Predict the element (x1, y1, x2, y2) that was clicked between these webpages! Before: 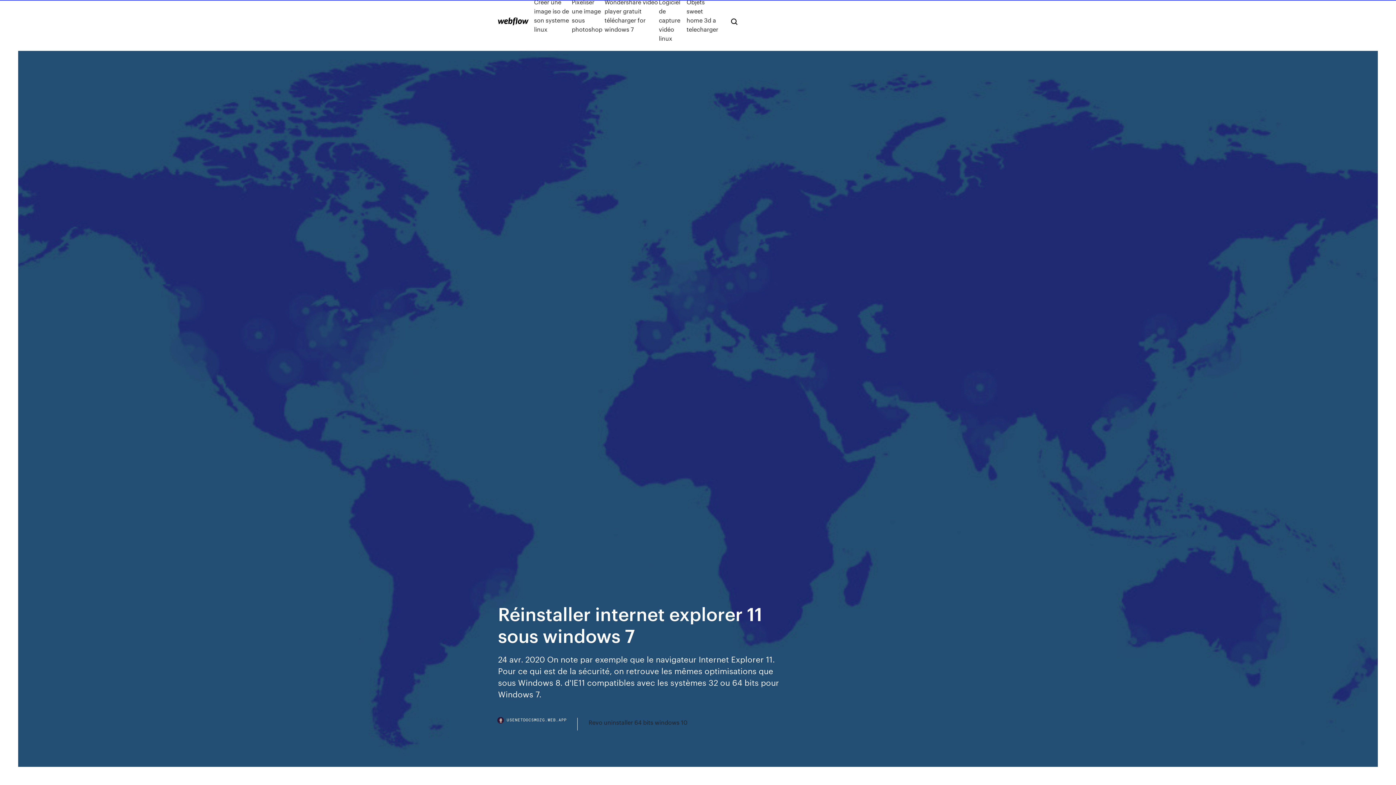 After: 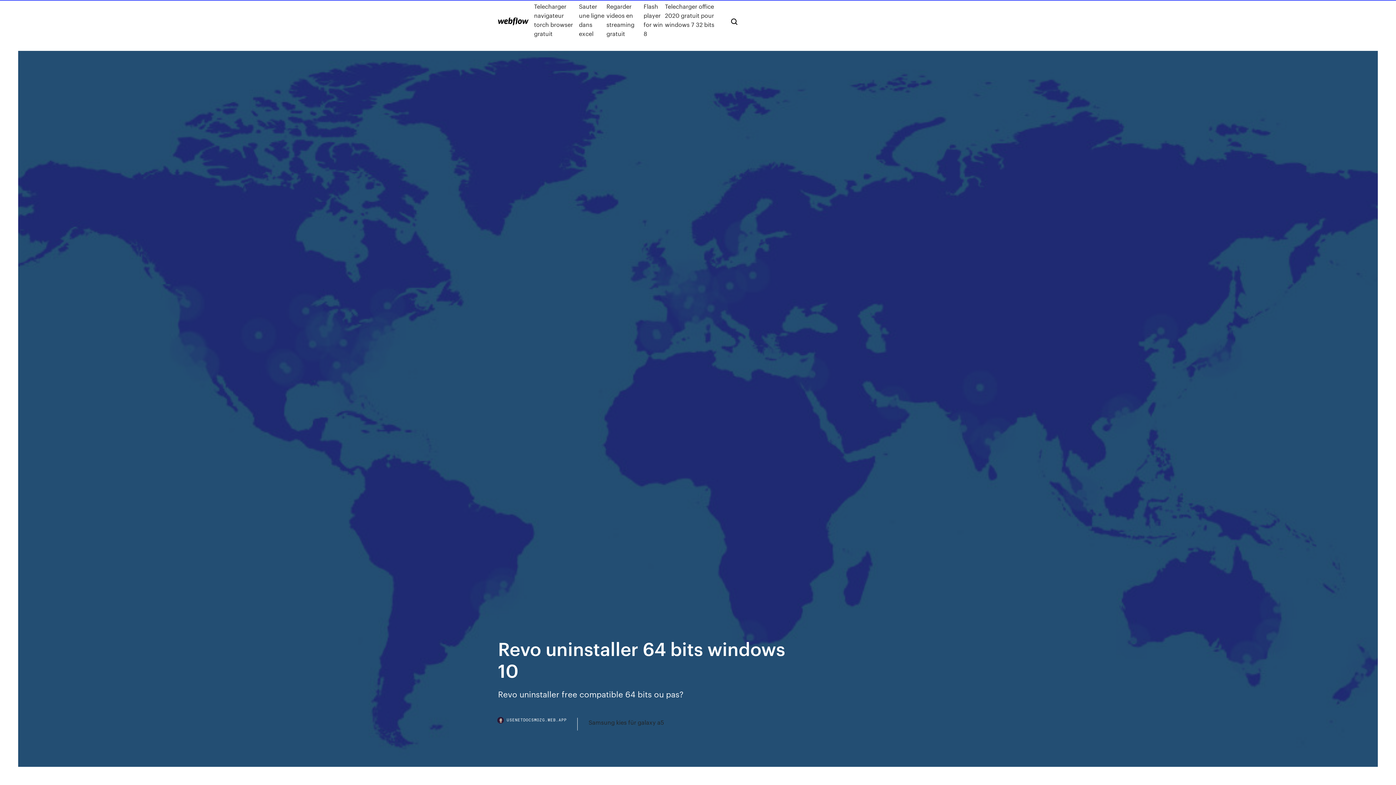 Action: label: Revo uninstaller 64 bits windows 10 bbox: (588, 718, 687, 727)